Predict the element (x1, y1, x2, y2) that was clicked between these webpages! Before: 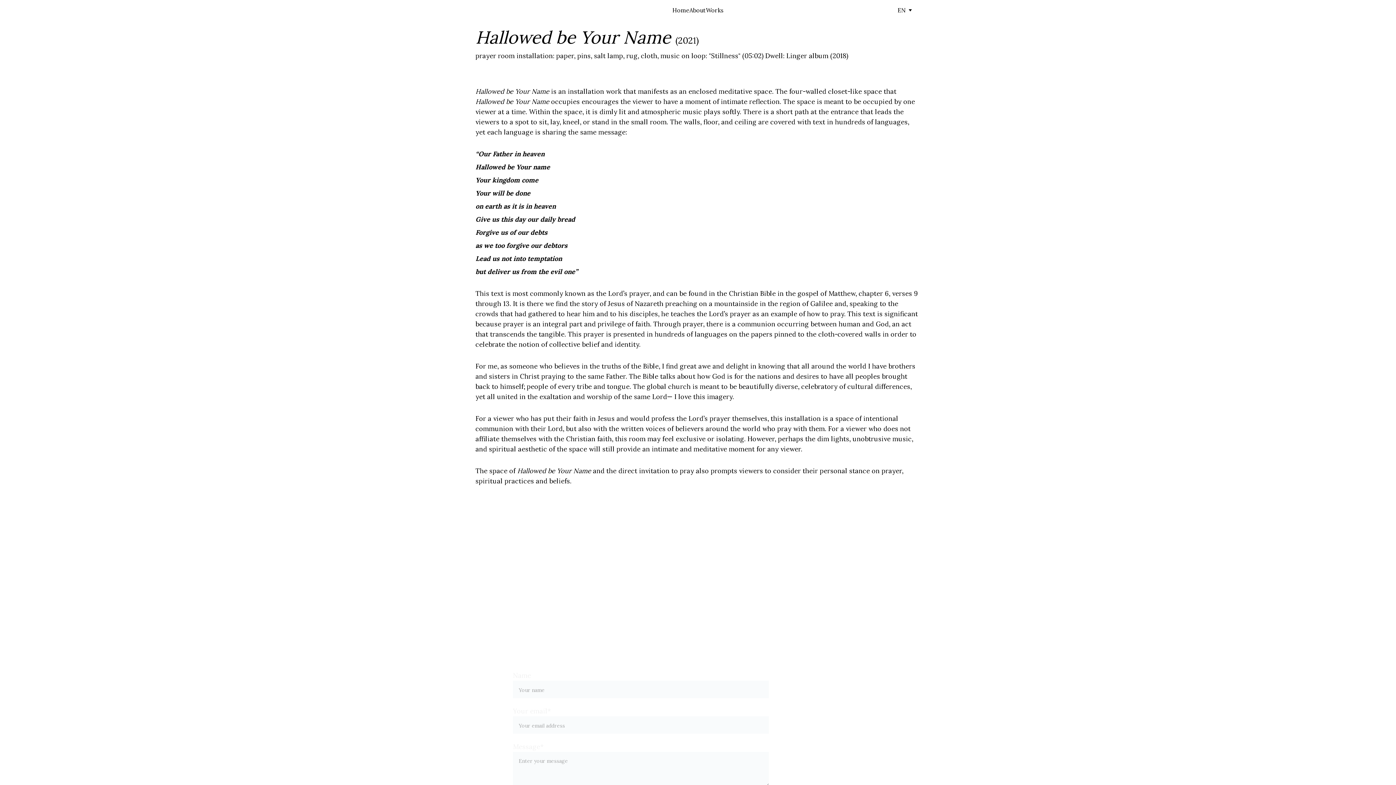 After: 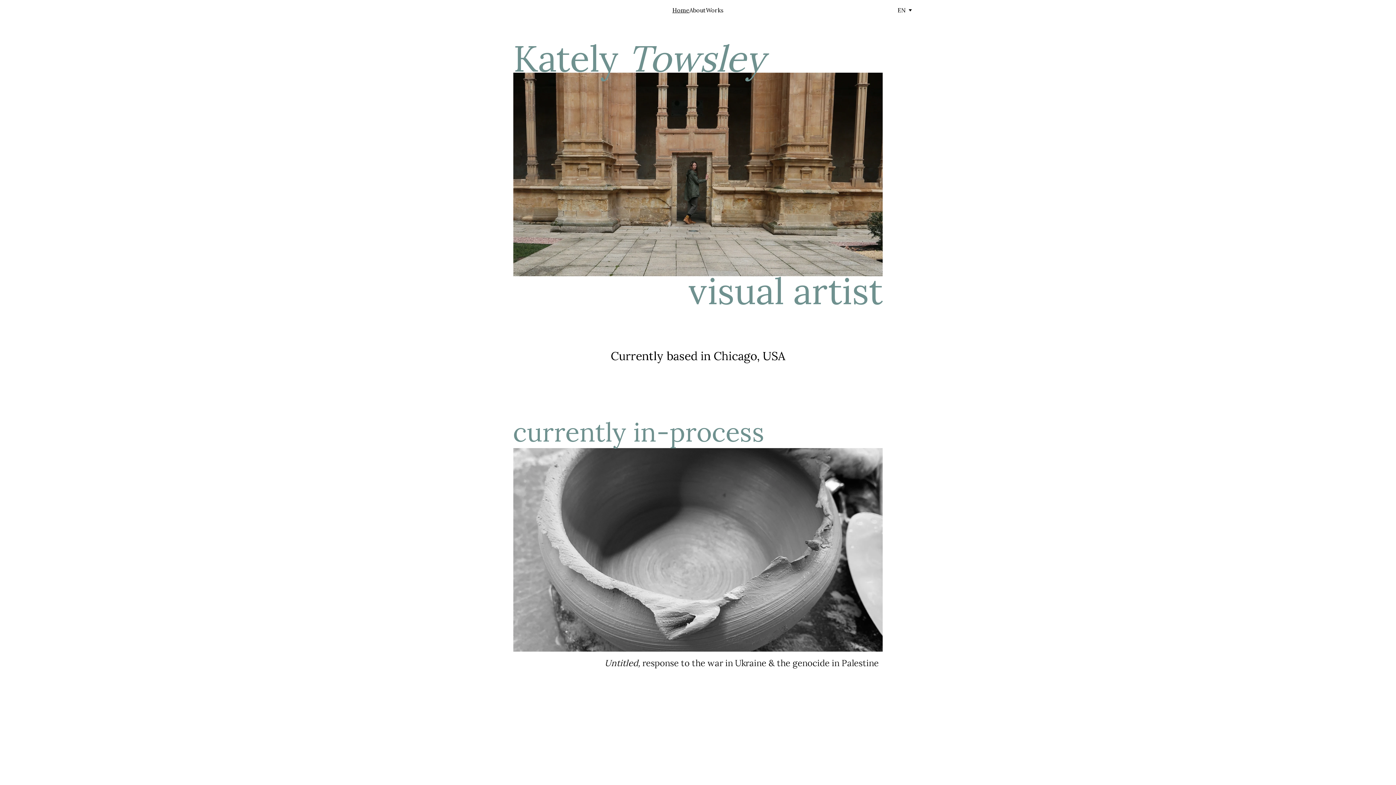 Action: label: Home bbox: (672, 6, 689, 14)